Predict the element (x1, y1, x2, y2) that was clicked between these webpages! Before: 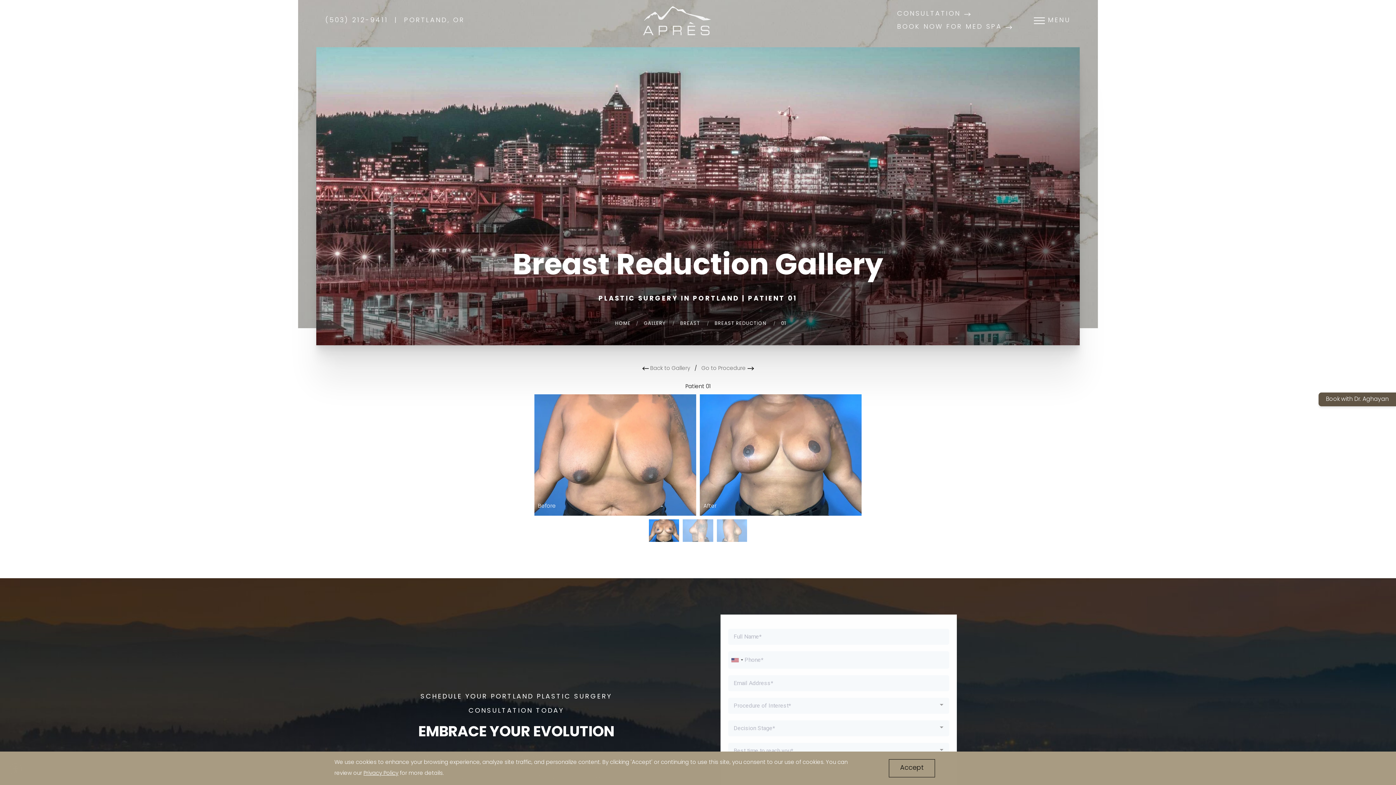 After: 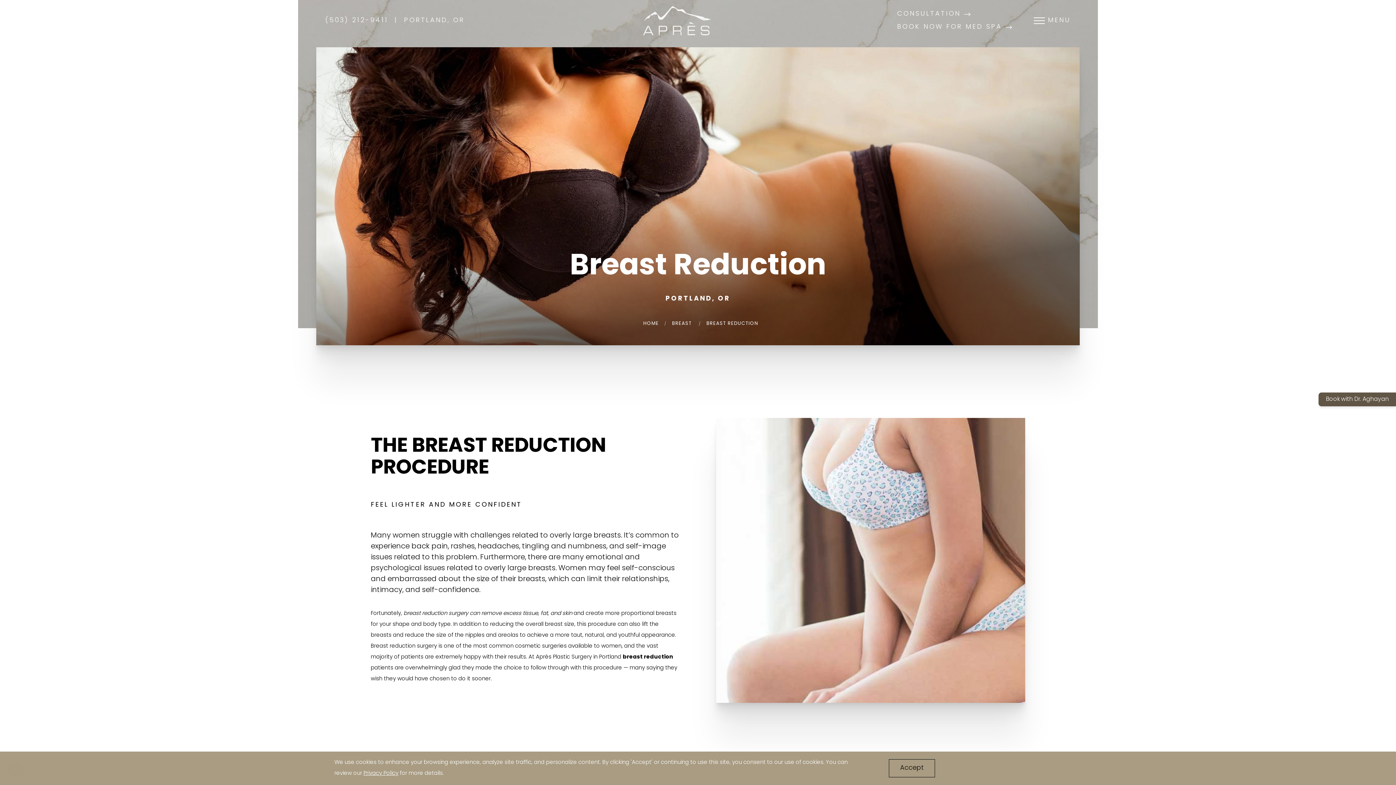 Action: bbox: (701, 366, 754, 371) label: Go to Procedure 